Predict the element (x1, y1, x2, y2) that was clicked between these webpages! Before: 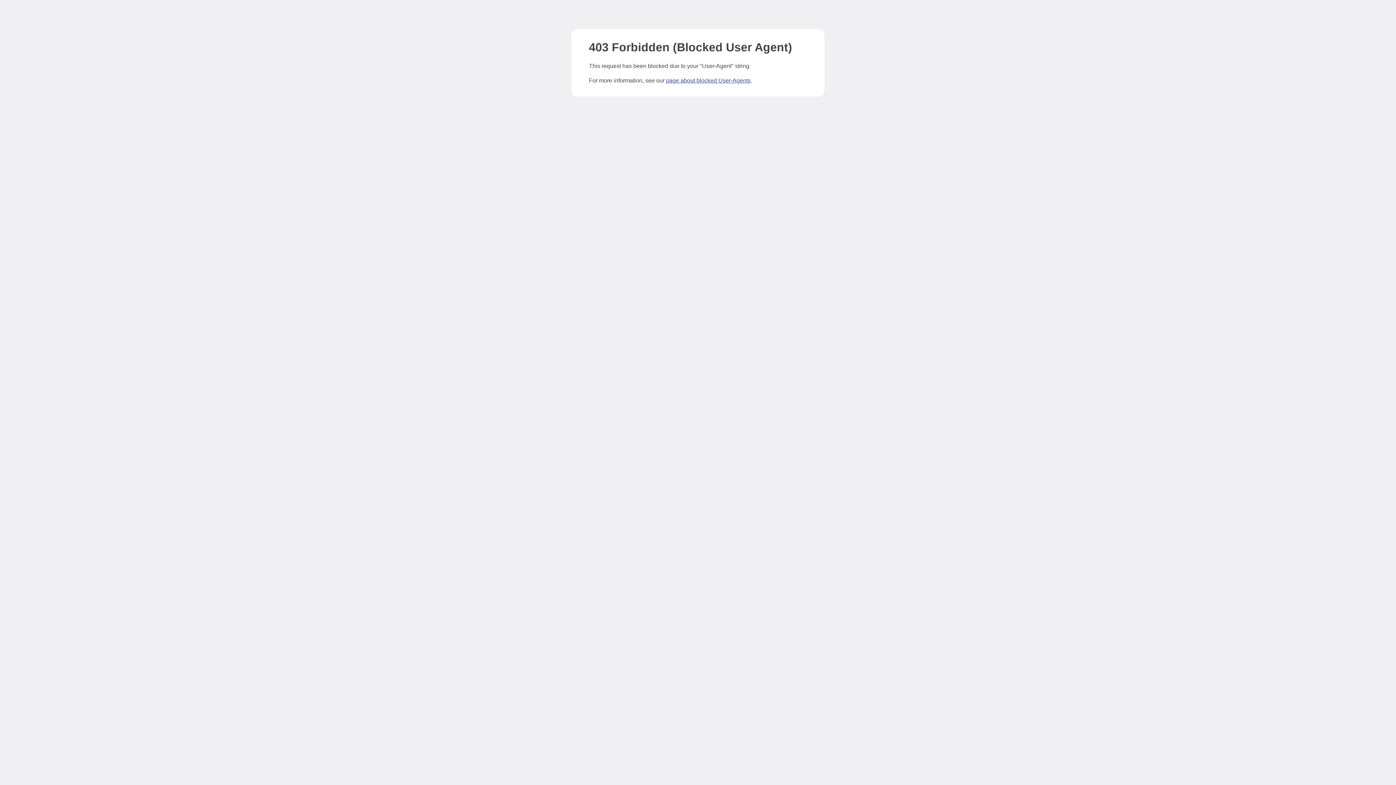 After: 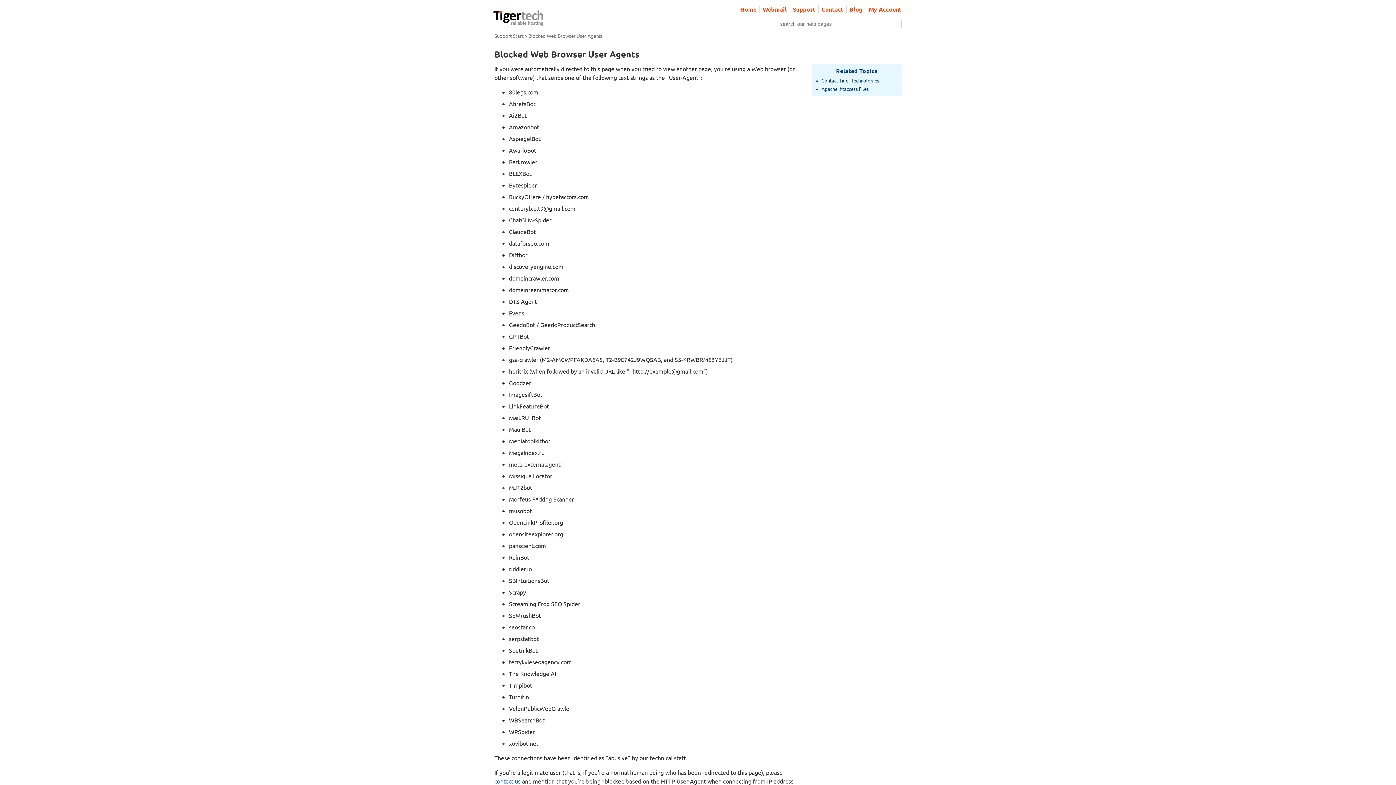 Action: label: page about blocked User-Agents bbox: (666, 77, 750, 83)